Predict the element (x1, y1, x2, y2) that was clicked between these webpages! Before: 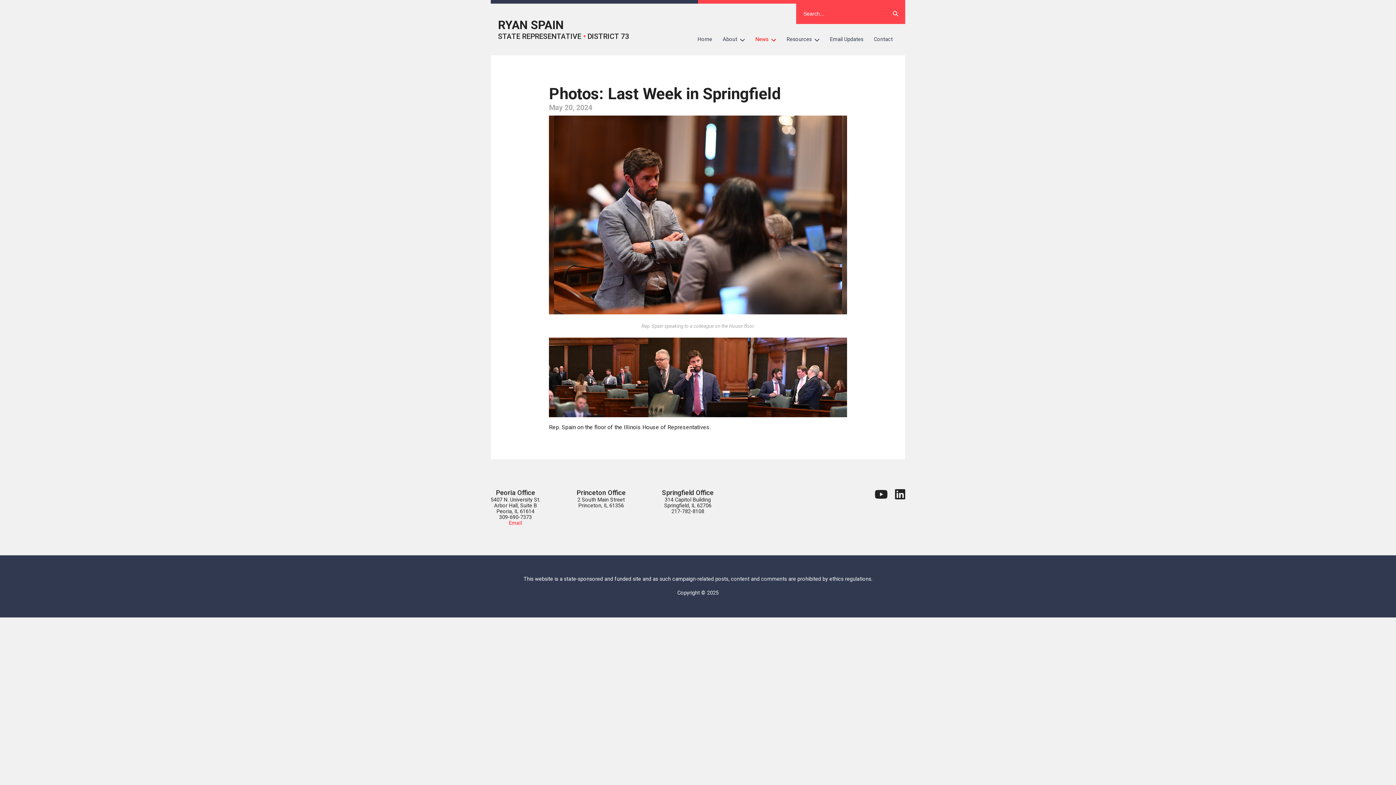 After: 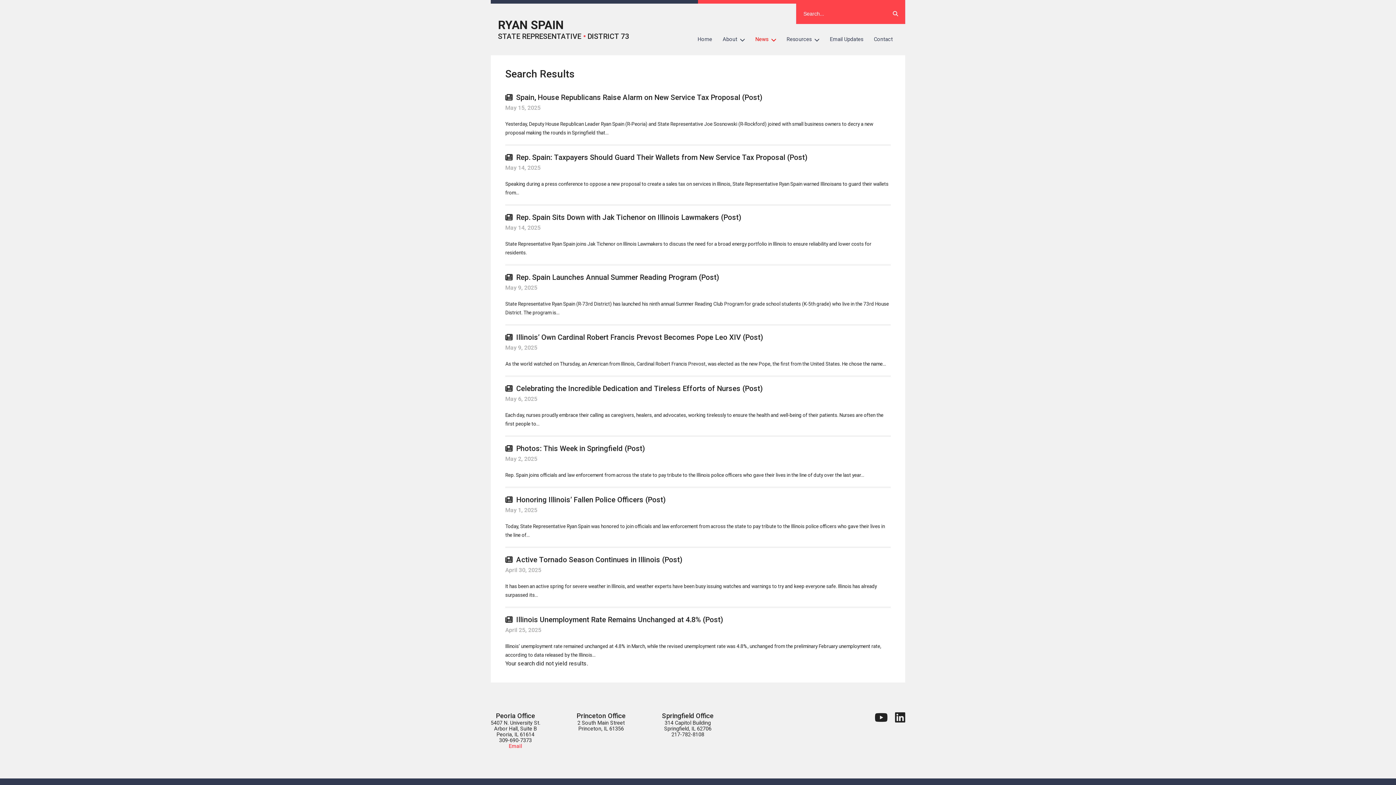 Action: bbox: (885, 3, 905, 24)